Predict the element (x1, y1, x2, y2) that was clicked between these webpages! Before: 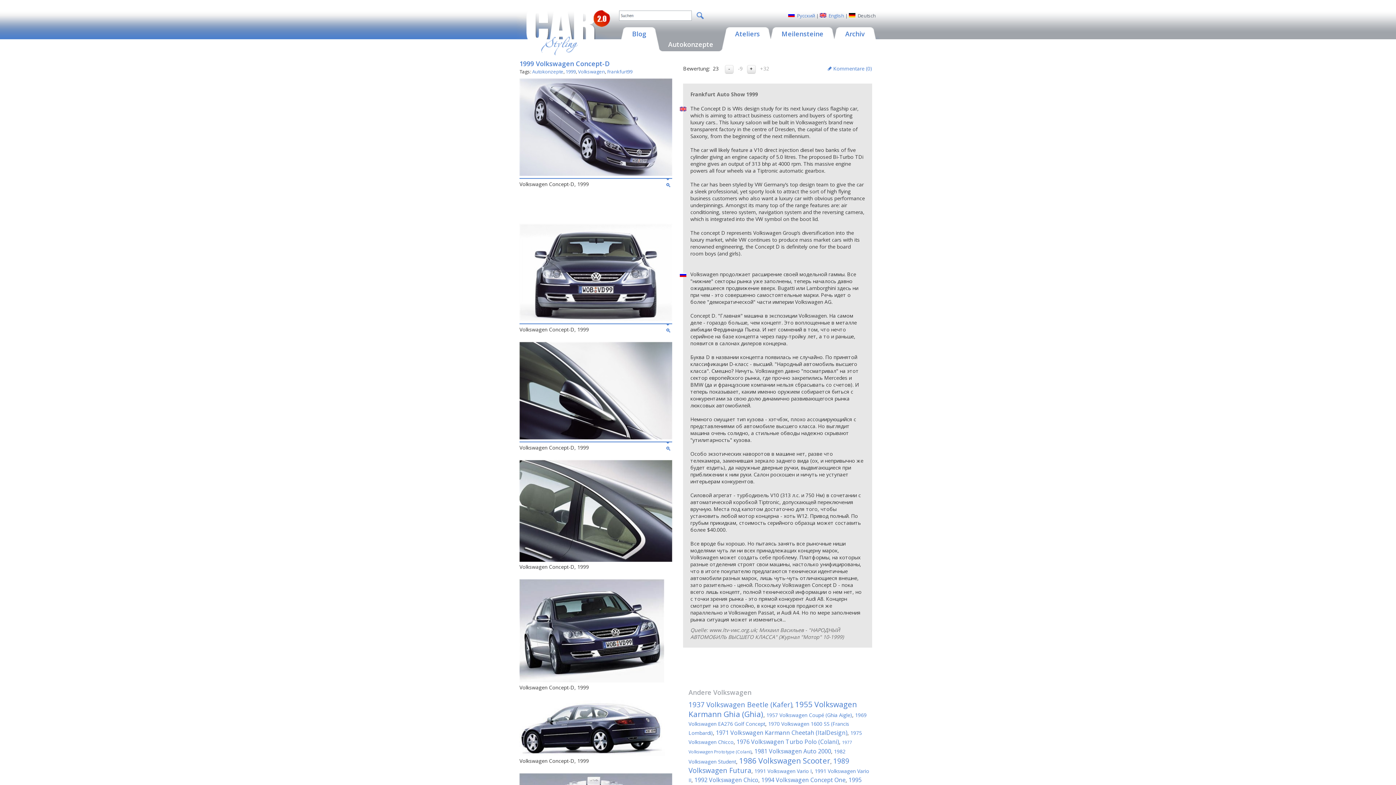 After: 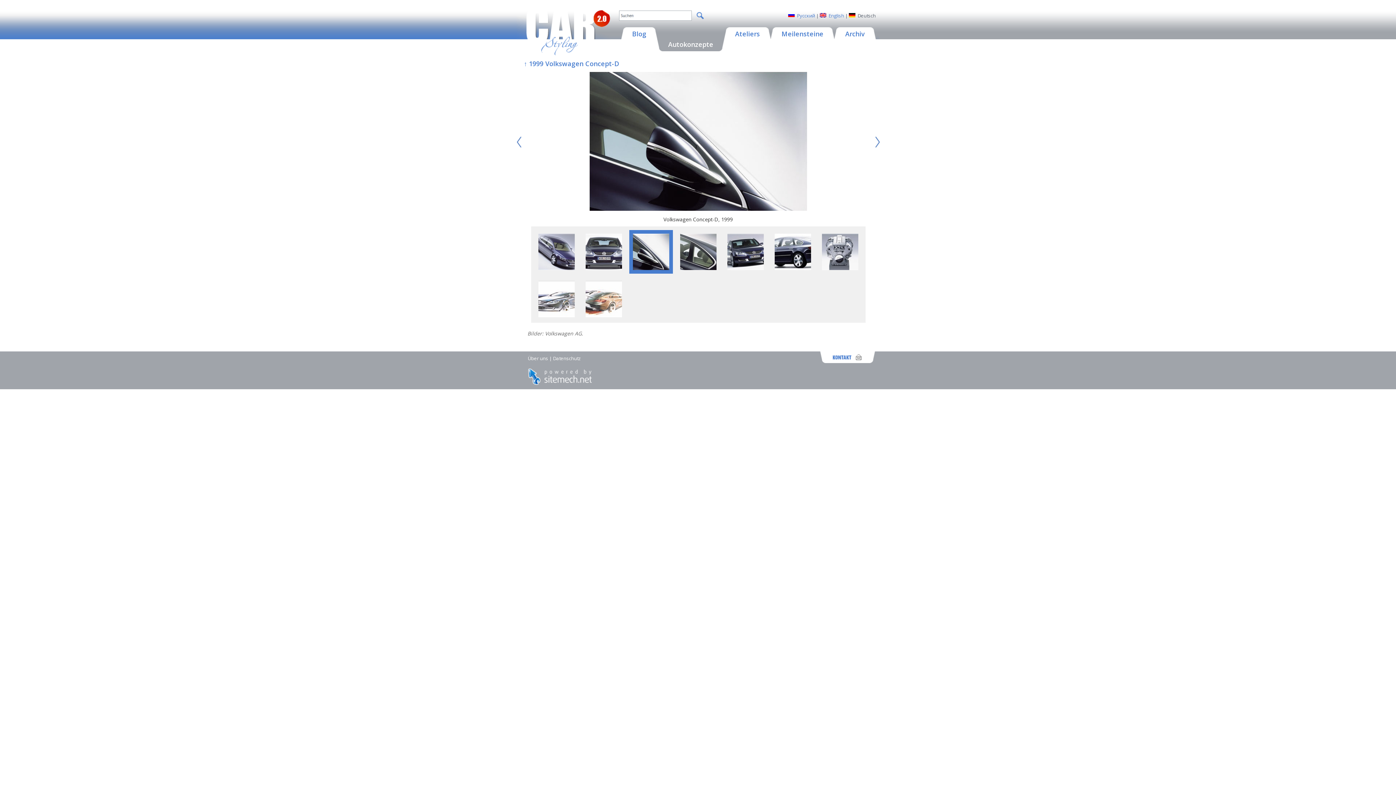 Action: bbox: (666, 441, 672, 452)